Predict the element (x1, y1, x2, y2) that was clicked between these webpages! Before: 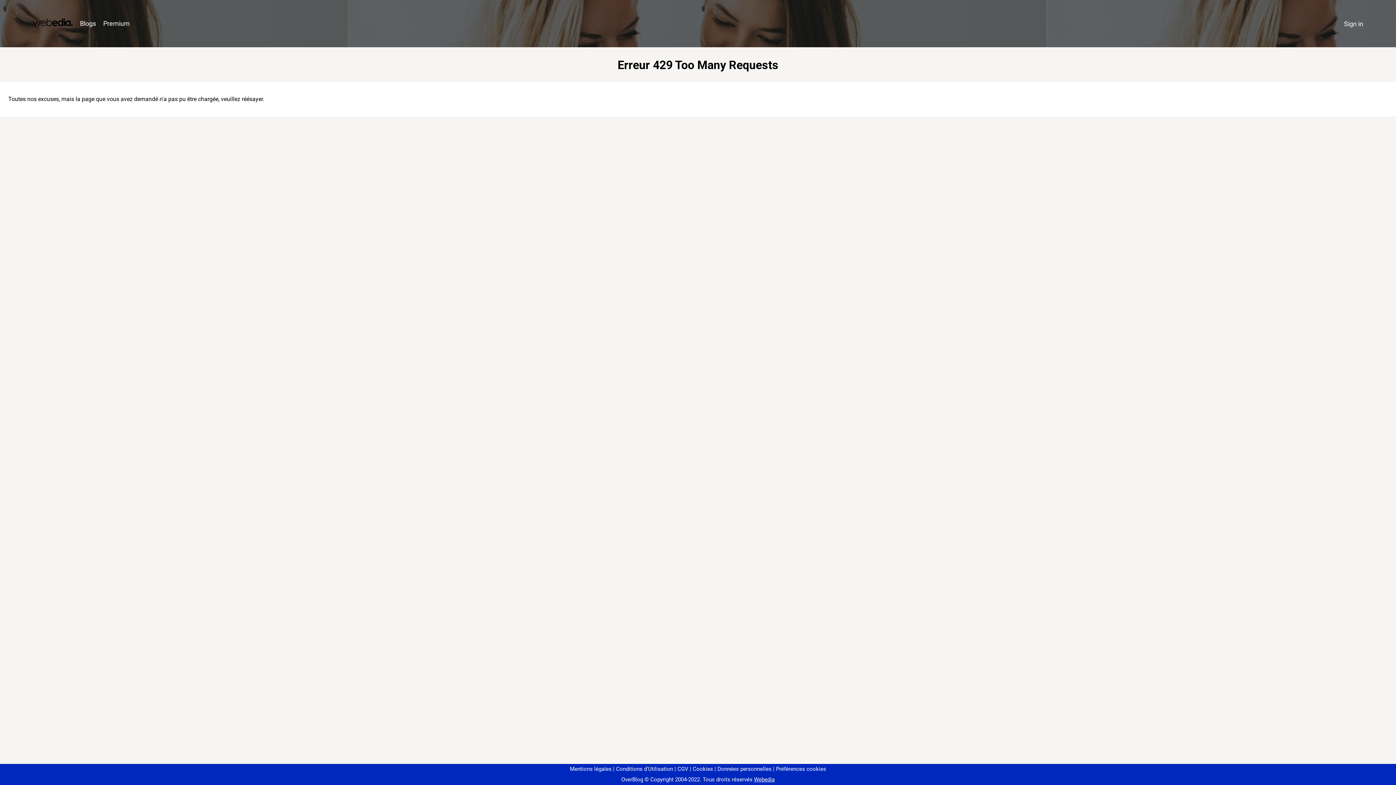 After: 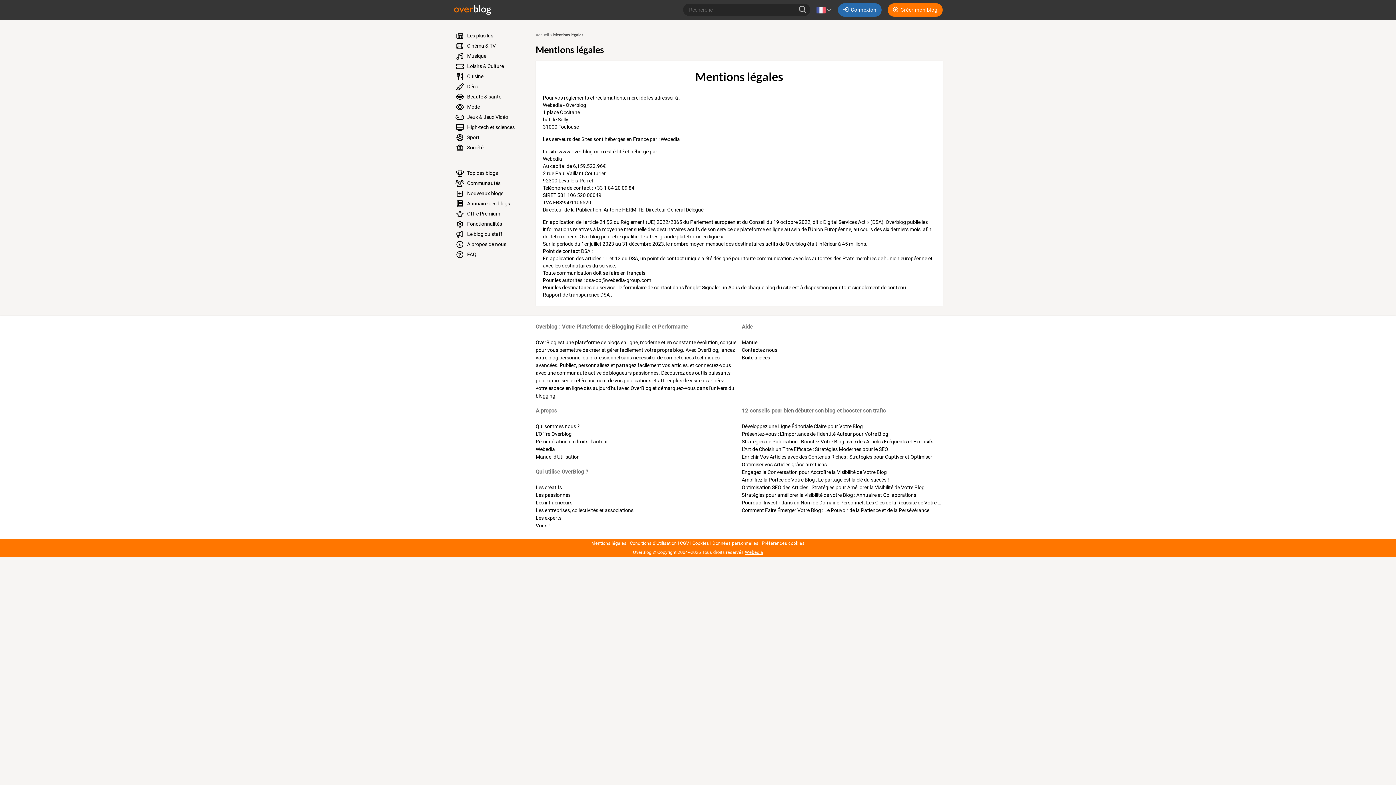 Action: label: Mentions légales bbox: (570, 766, 611, 772)